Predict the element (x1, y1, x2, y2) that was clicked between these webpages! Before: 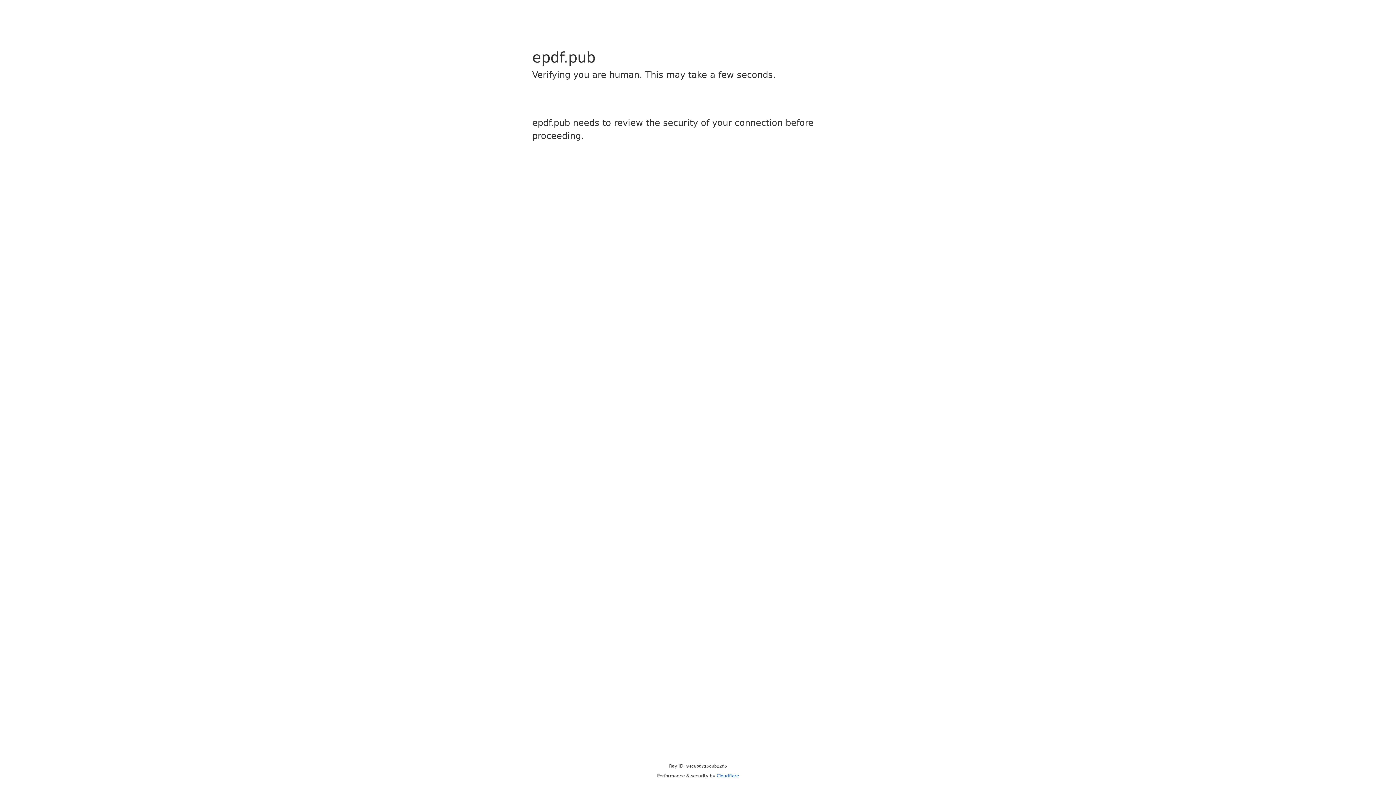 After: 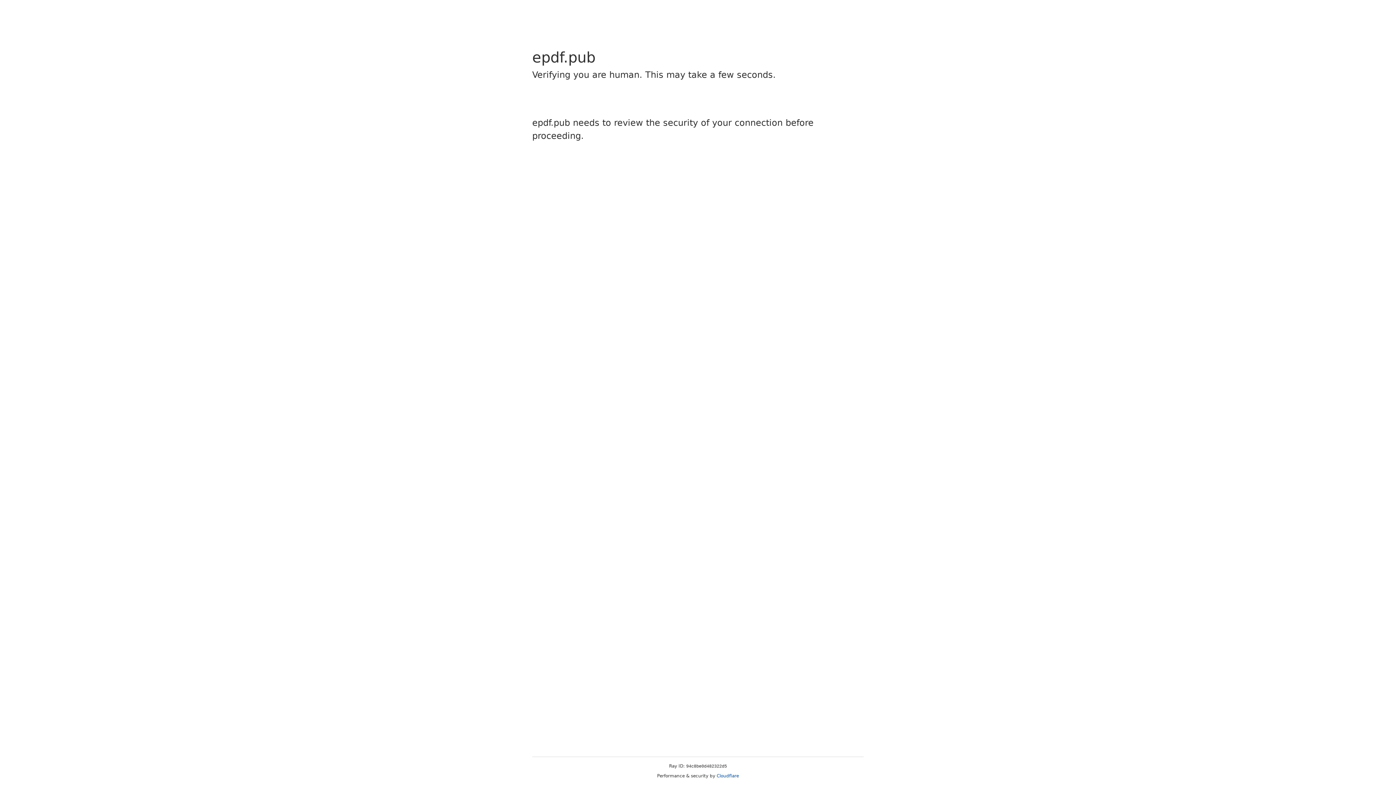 Action: bbox: (716, 773, 739, 778) label: Cloudflare